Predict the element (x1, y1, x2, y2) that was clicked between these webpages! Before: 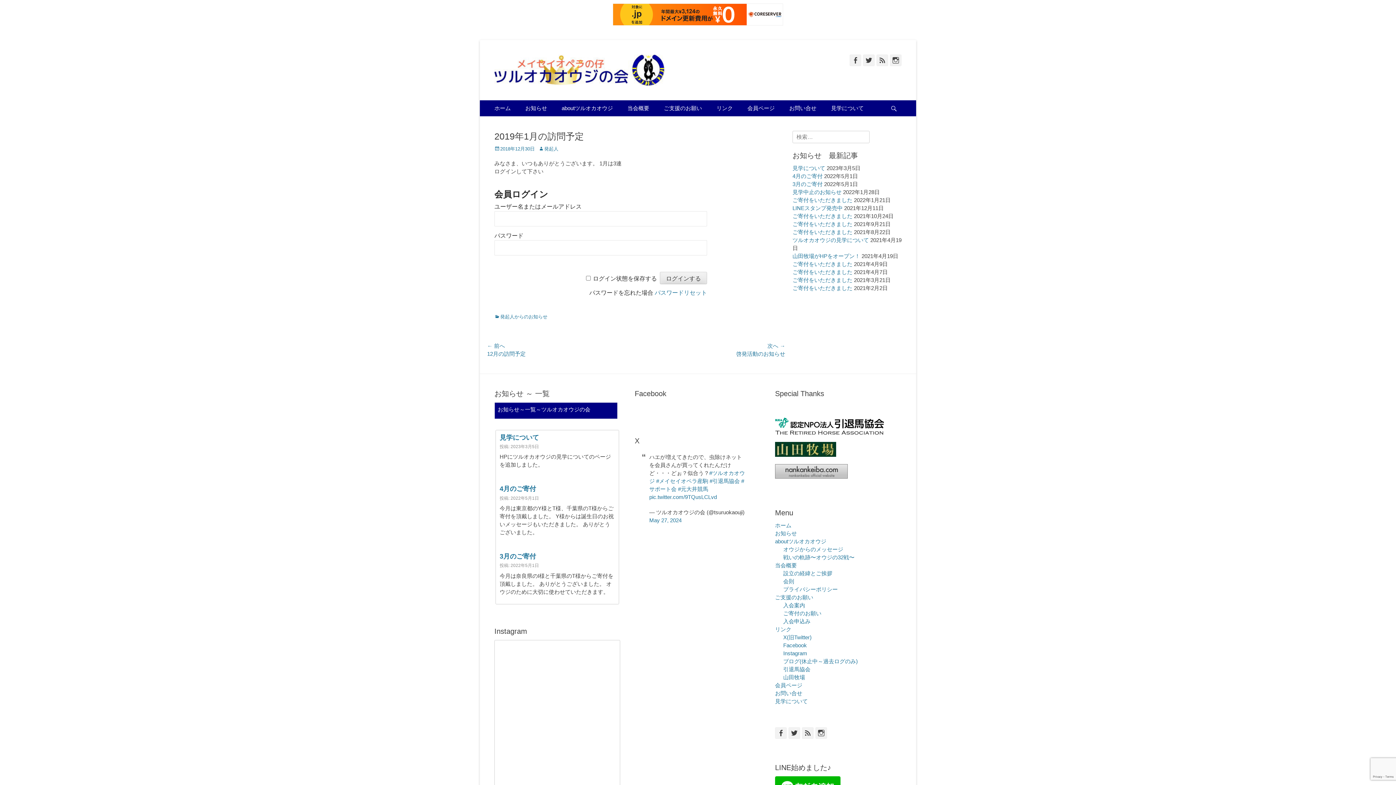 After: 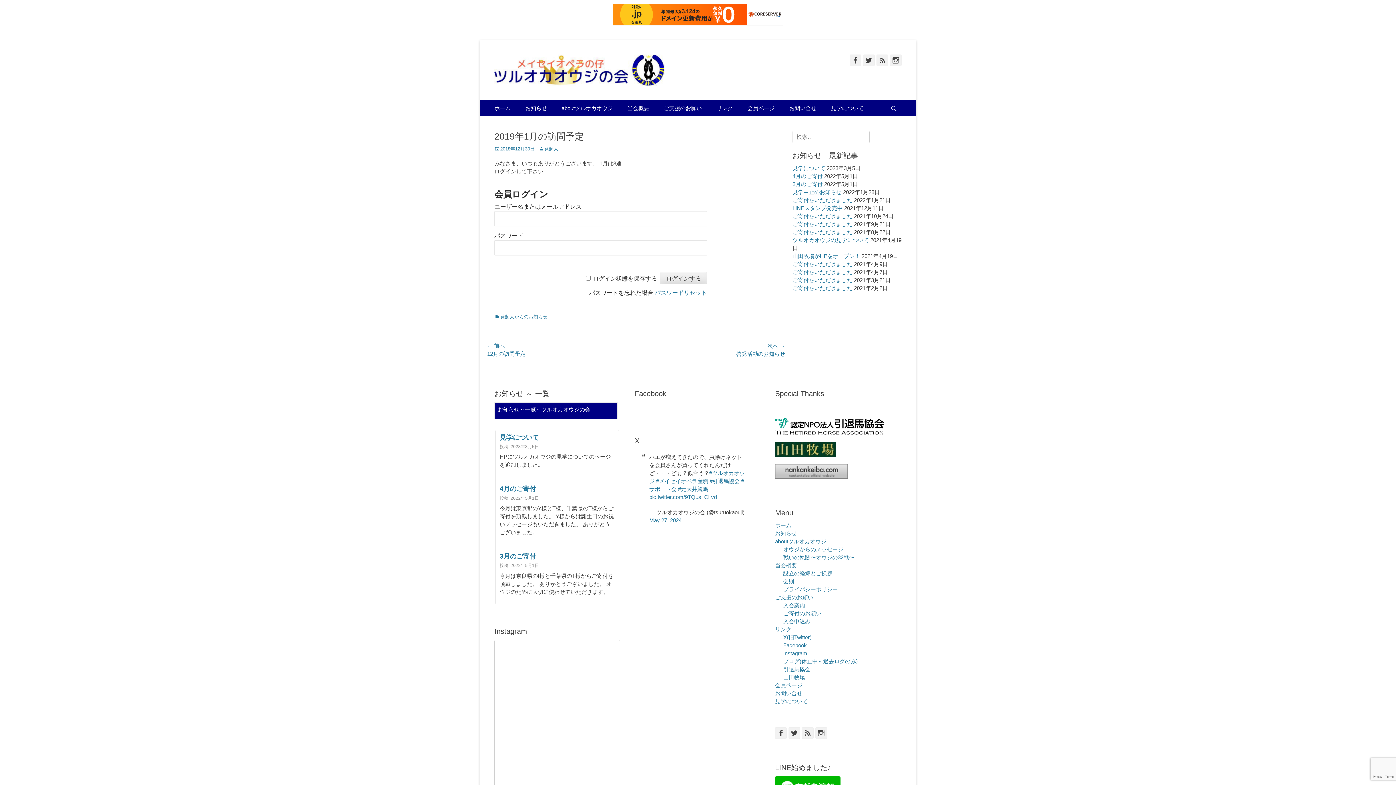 Action: bbox: (538, 146, 558, 151) label: 発起人